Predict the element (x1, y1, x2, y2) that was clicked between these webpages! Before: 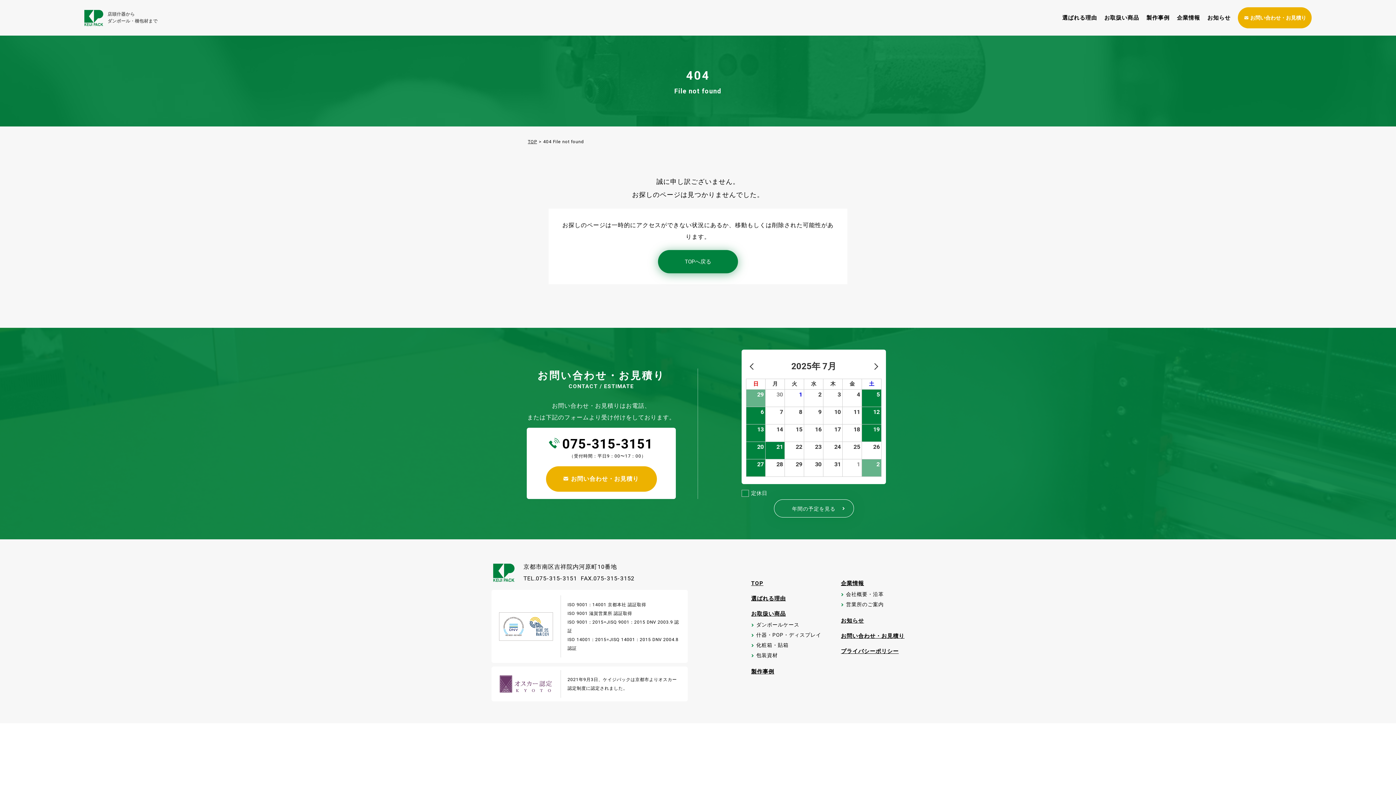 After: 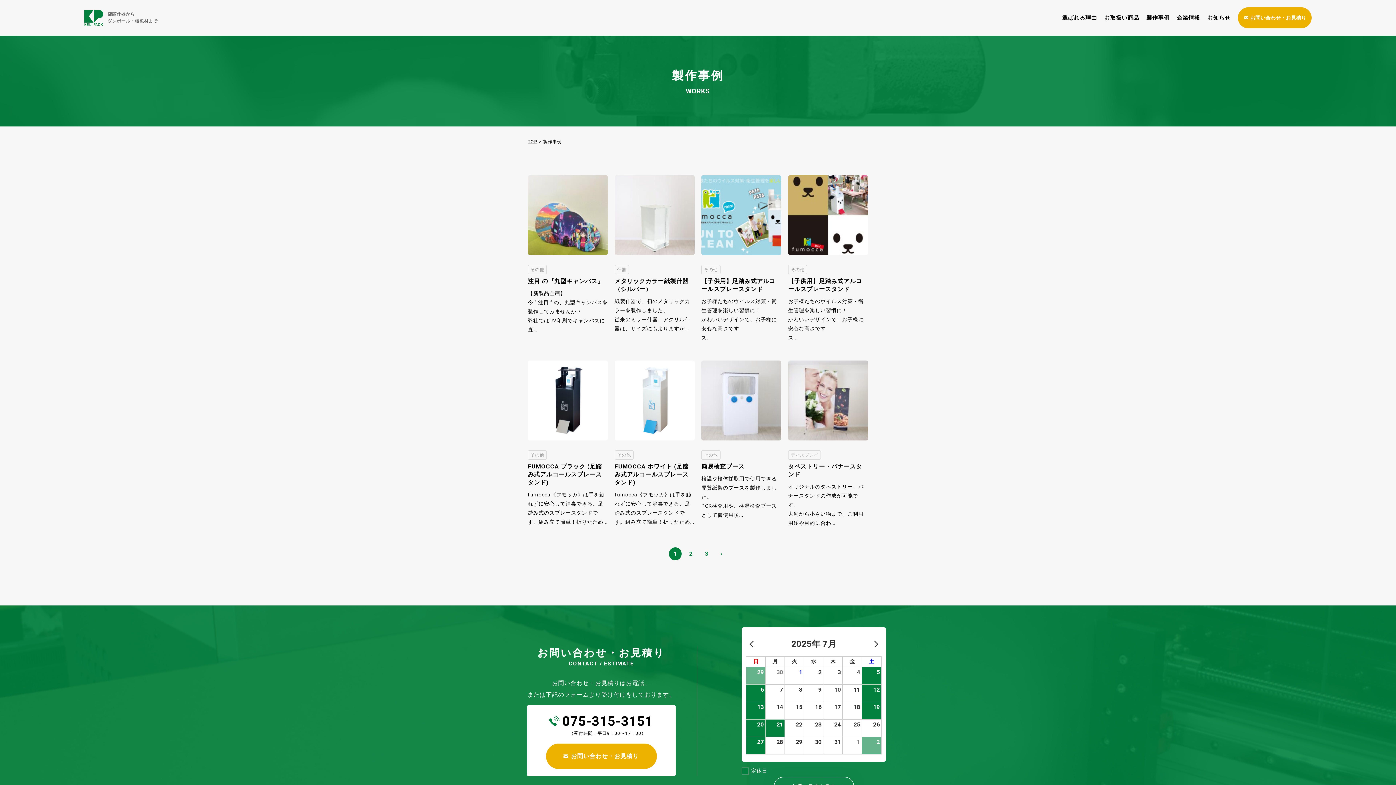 Action: label: 製作事例 bbox: (751, 668, 821, 676)